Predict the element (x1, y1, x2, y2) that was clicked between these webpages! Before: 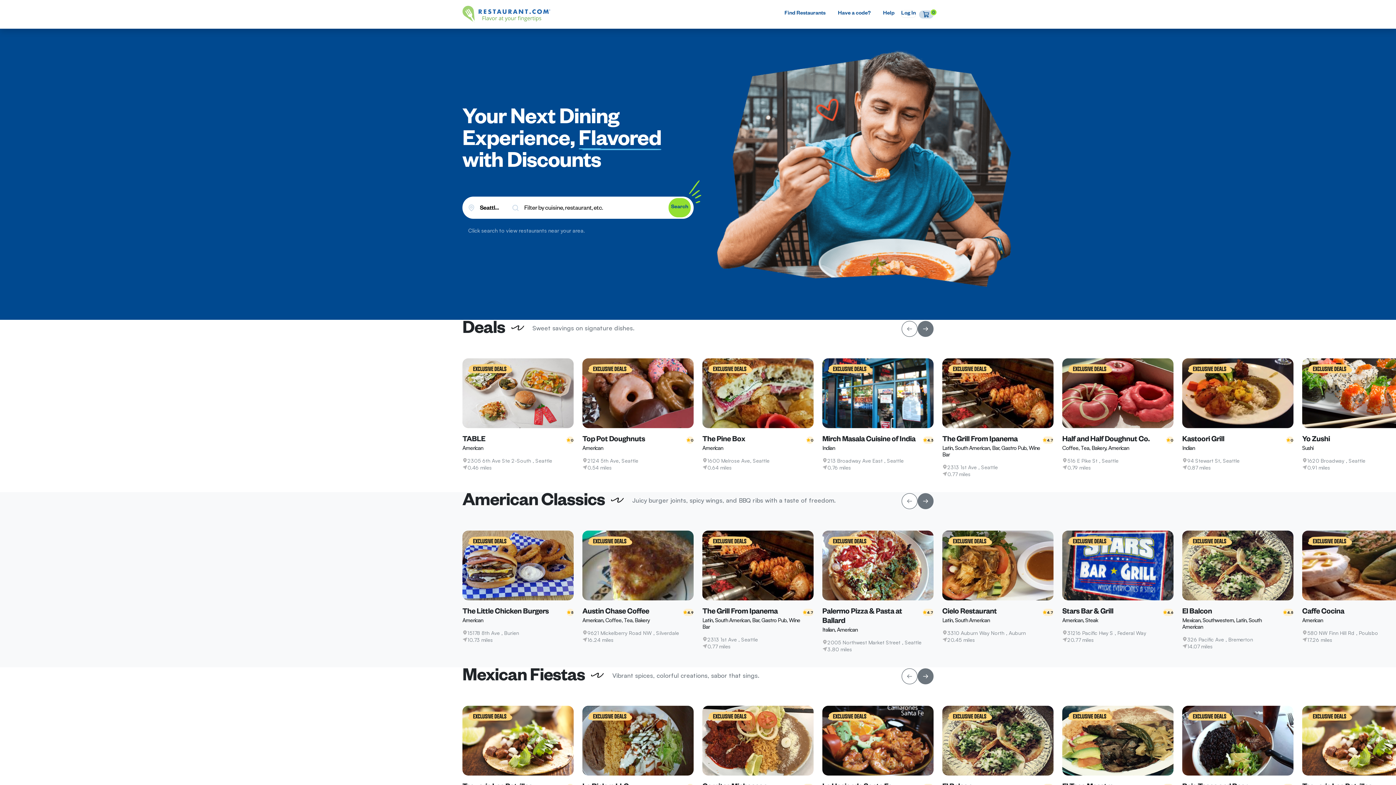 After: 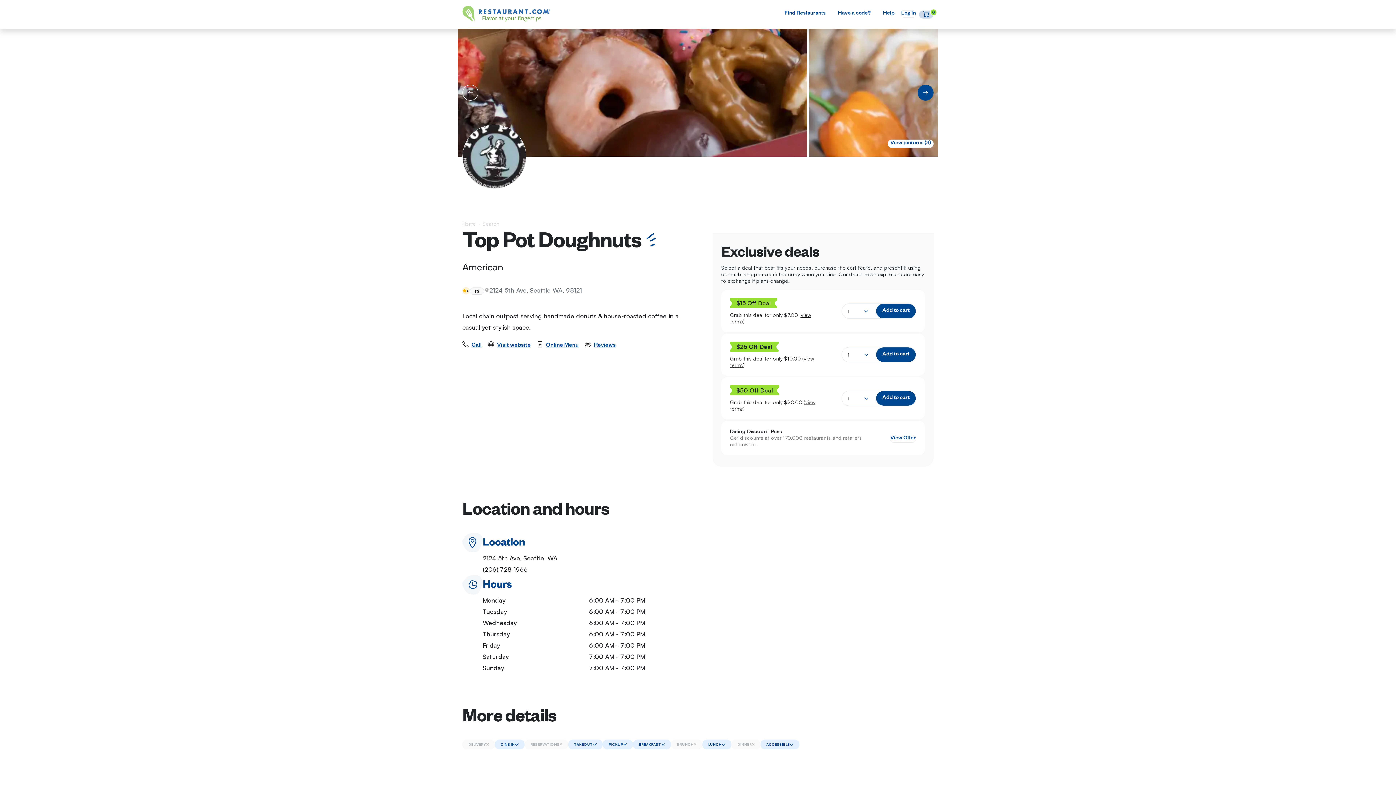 Action: bbox: (582, 388, 693, 396)